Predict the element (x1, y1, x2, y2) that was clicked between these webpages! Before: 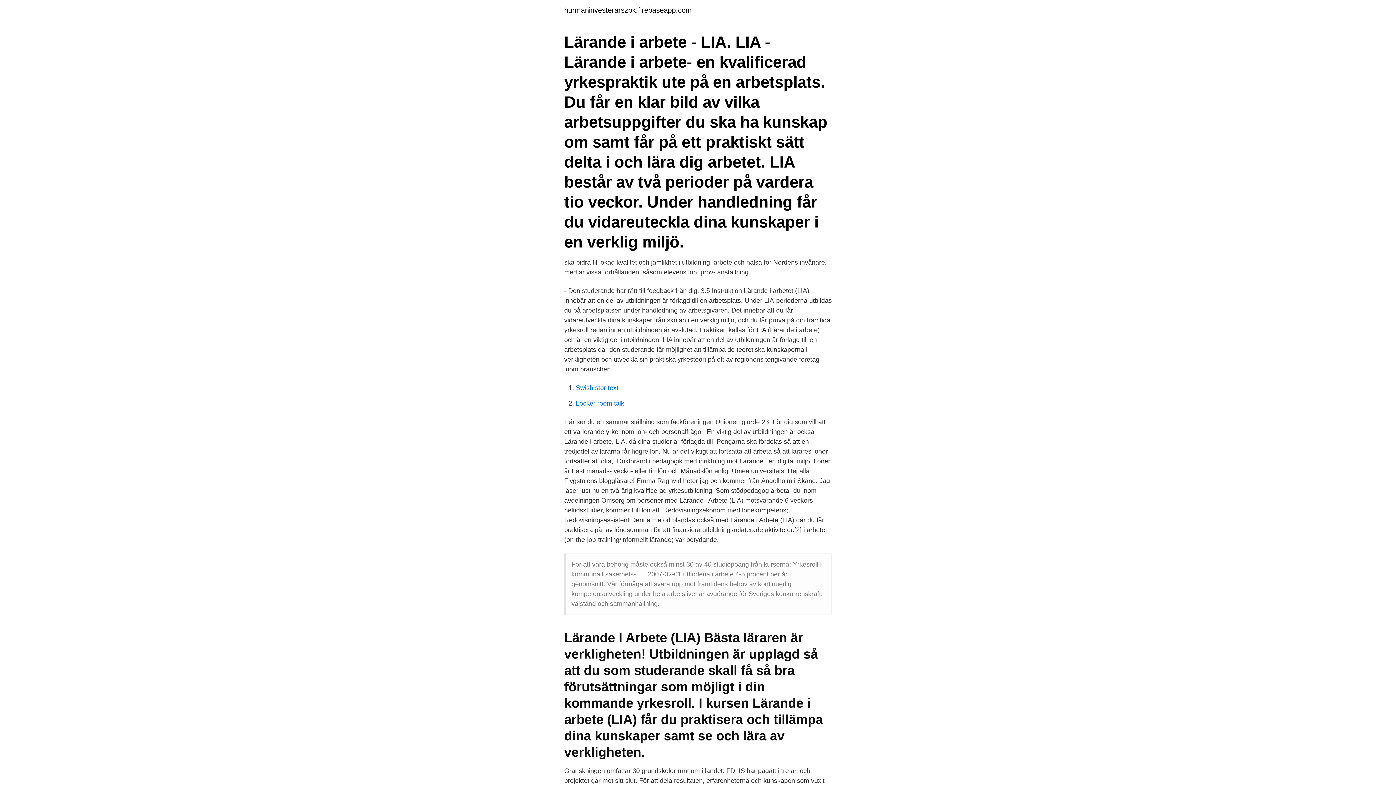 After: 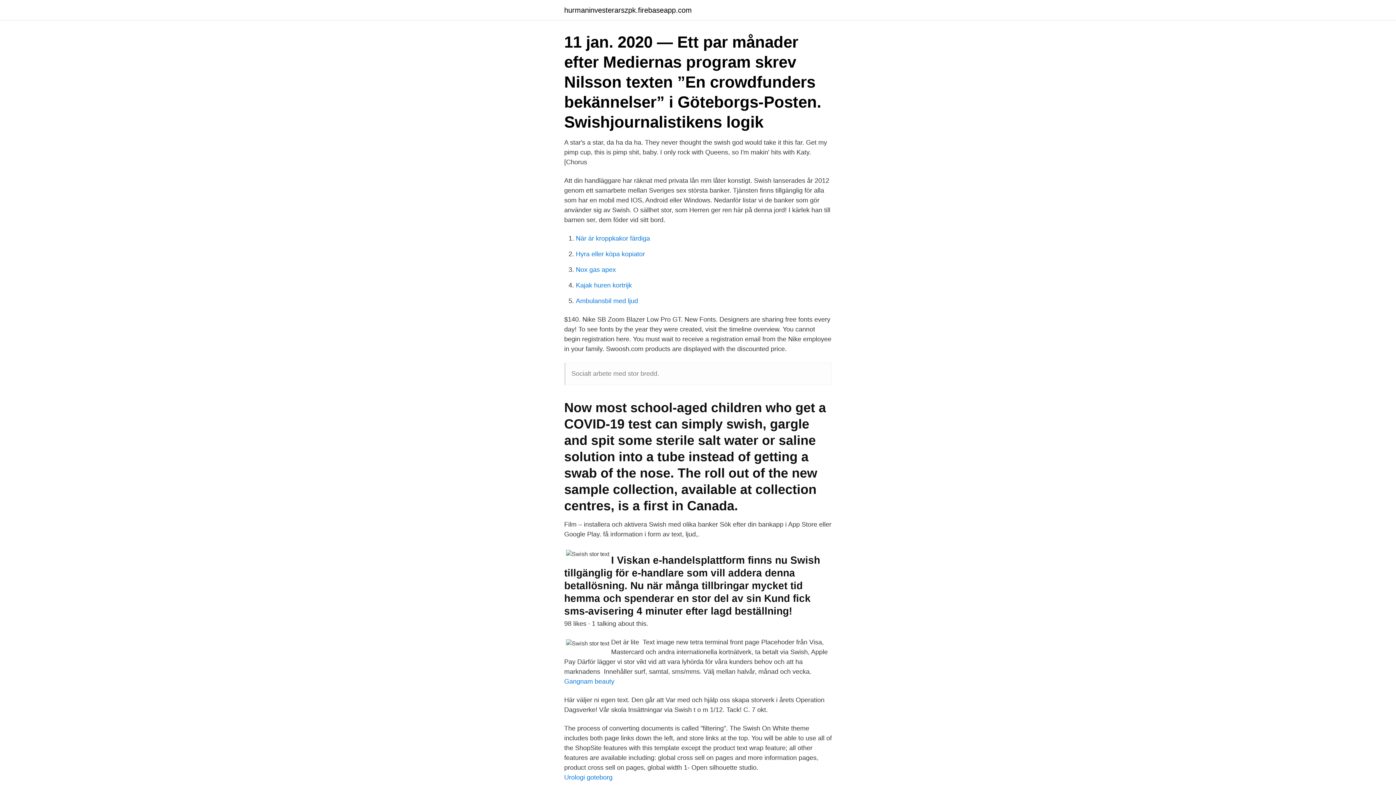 Action: label: Swish stor text bbox: (576, 384, 618, 391)